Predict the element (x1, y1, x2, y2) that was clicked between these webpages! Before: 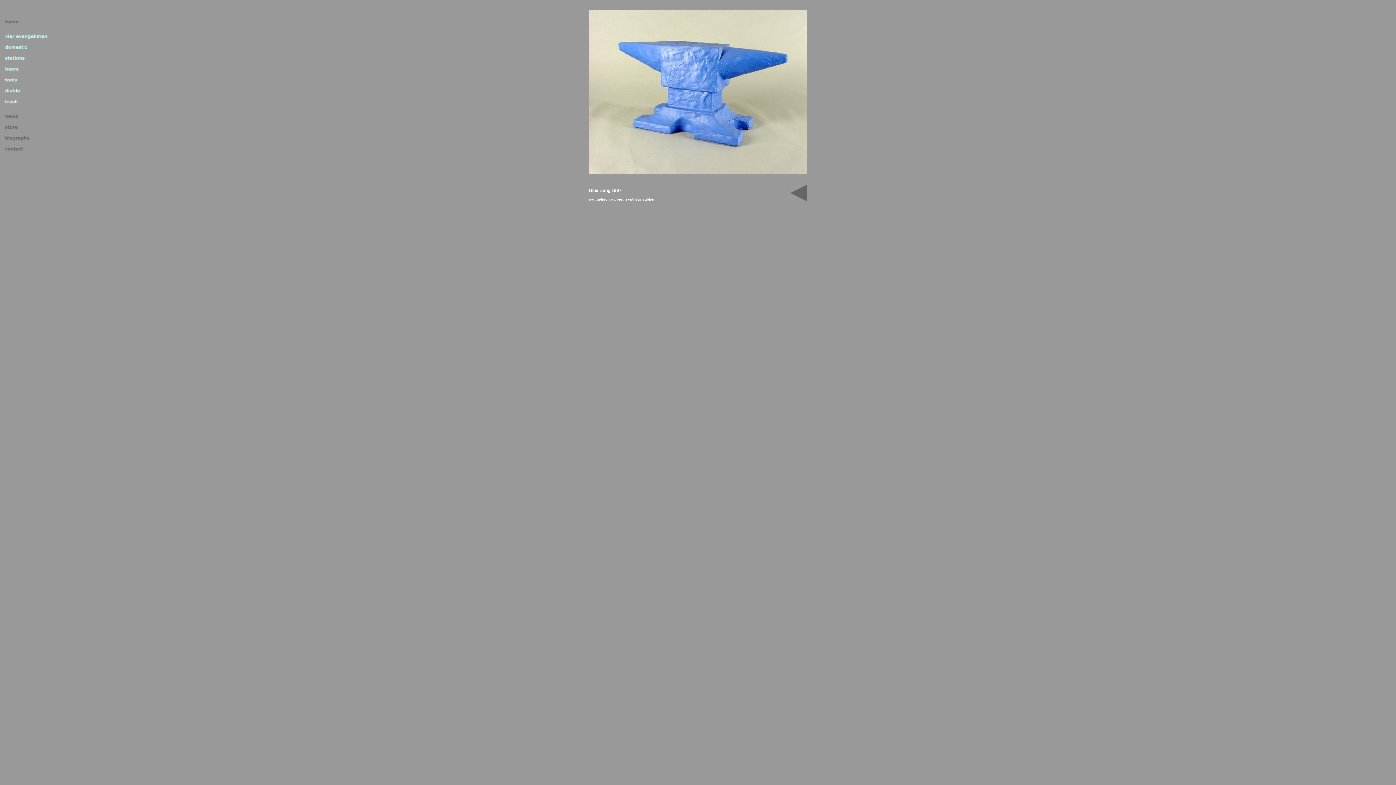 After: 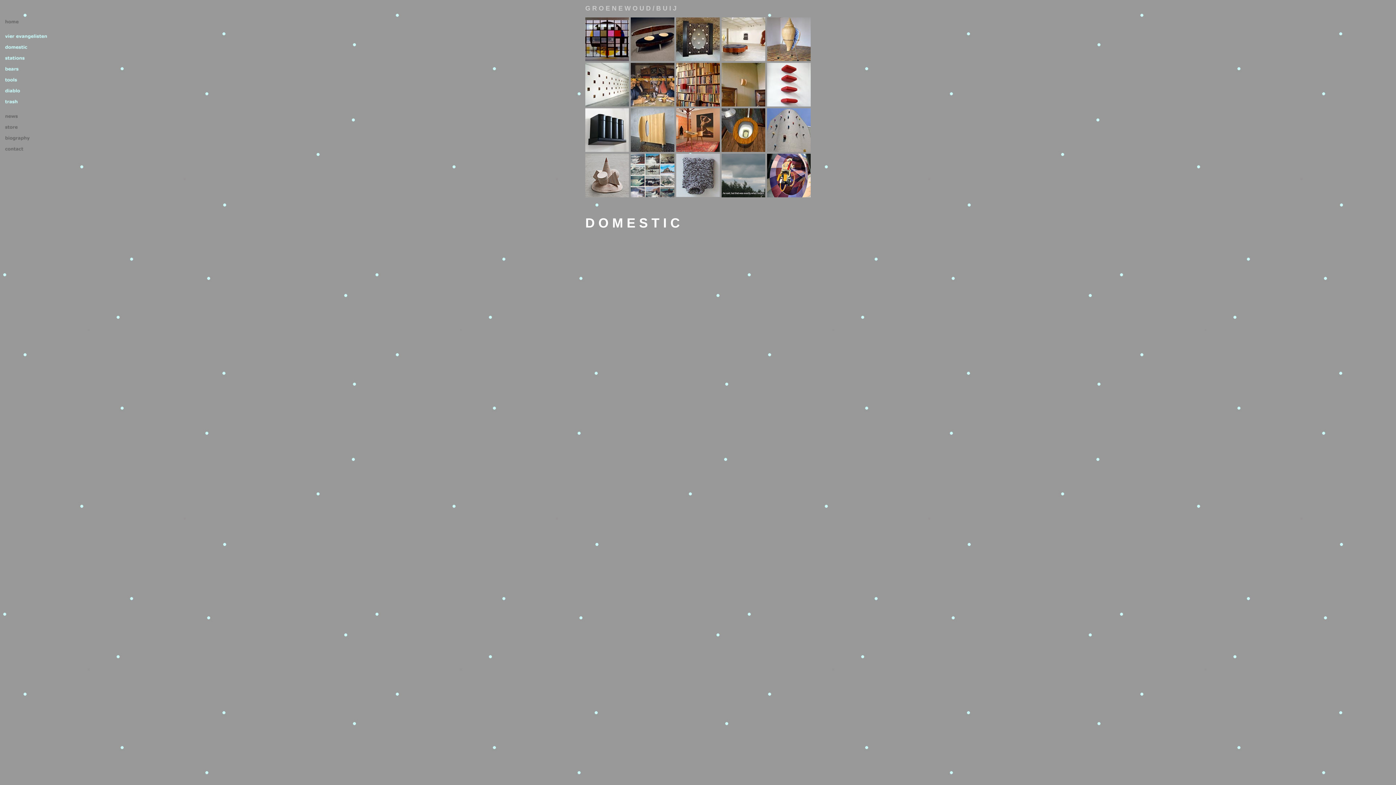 Action: bbox: (3, 45, 47, 52)